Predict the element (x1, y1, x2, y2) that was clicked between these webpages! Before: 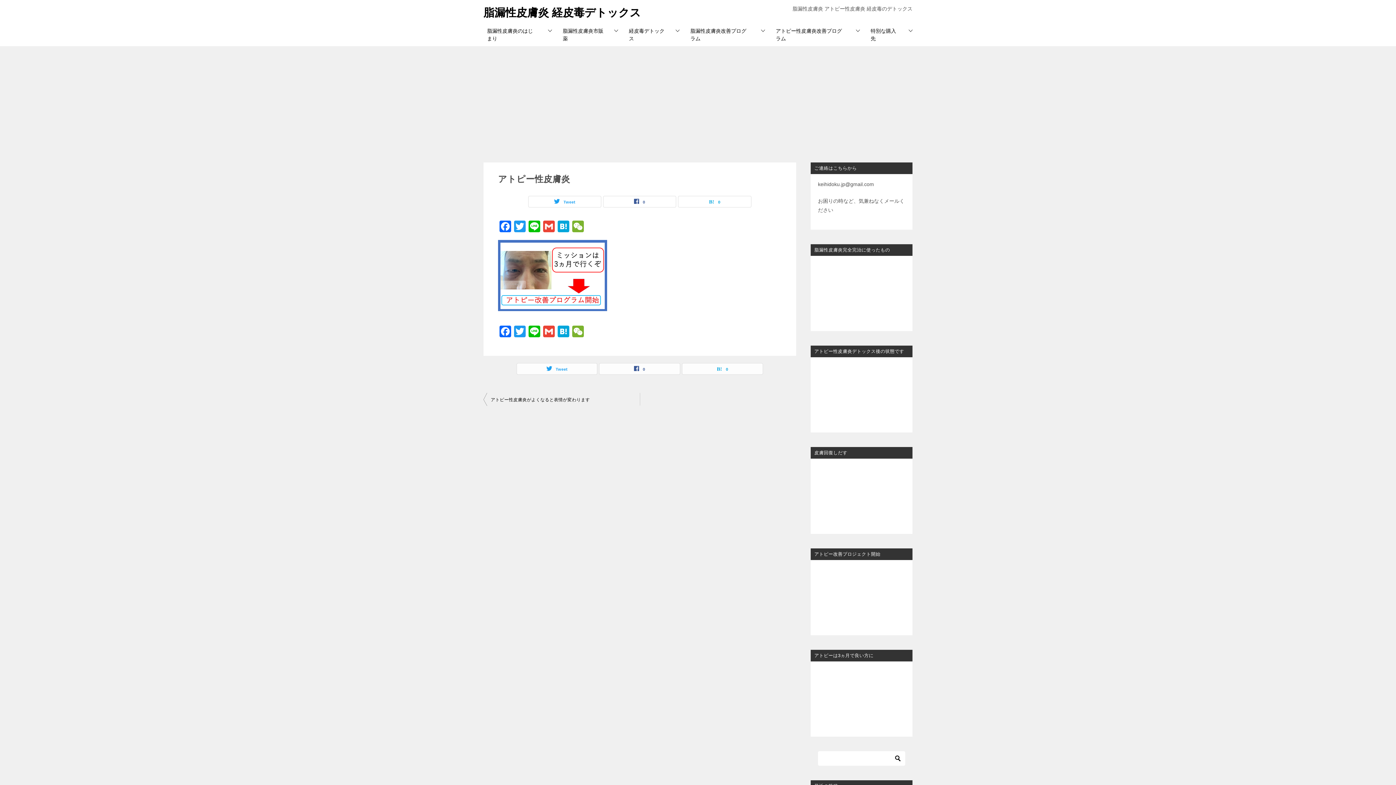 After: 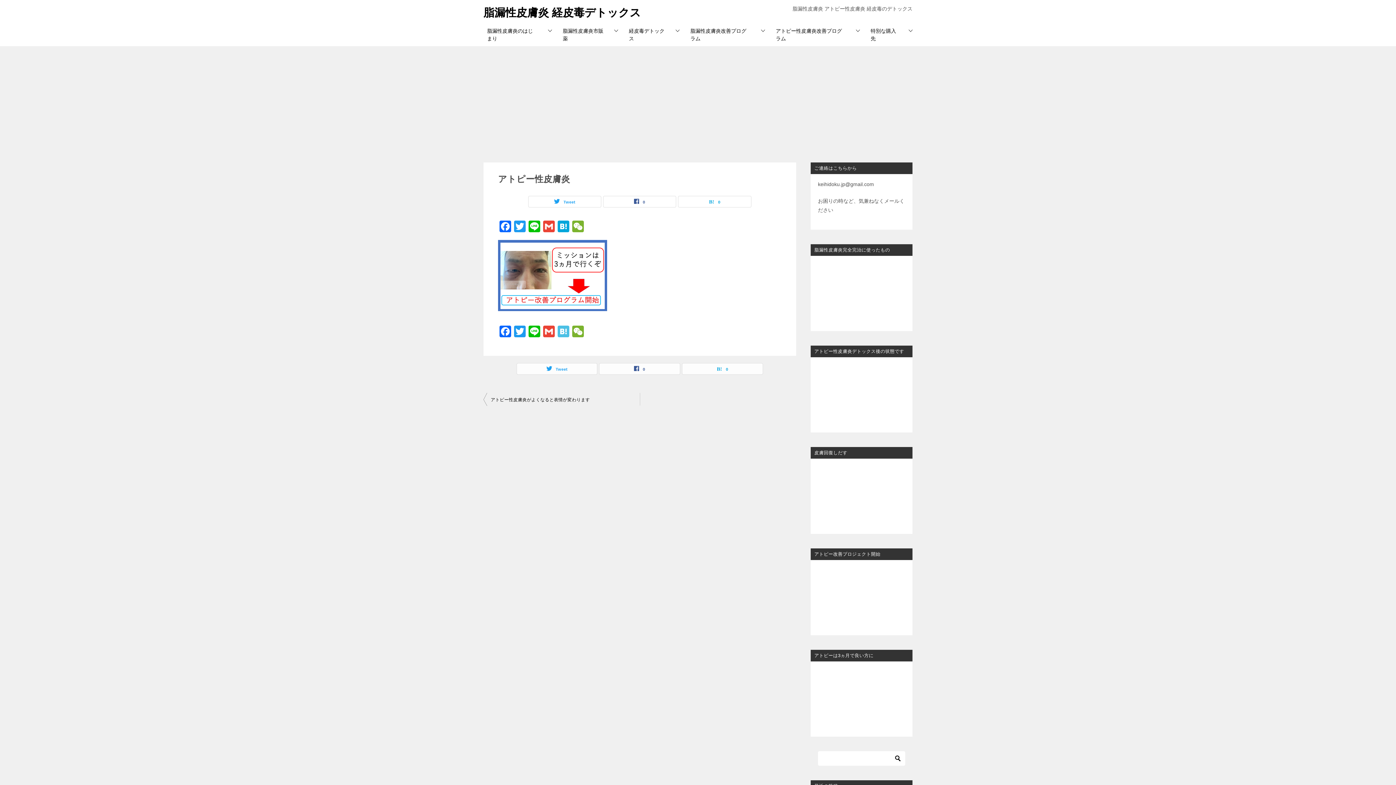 Action: label: Hatena bbox: (556, 325, 570, 339)